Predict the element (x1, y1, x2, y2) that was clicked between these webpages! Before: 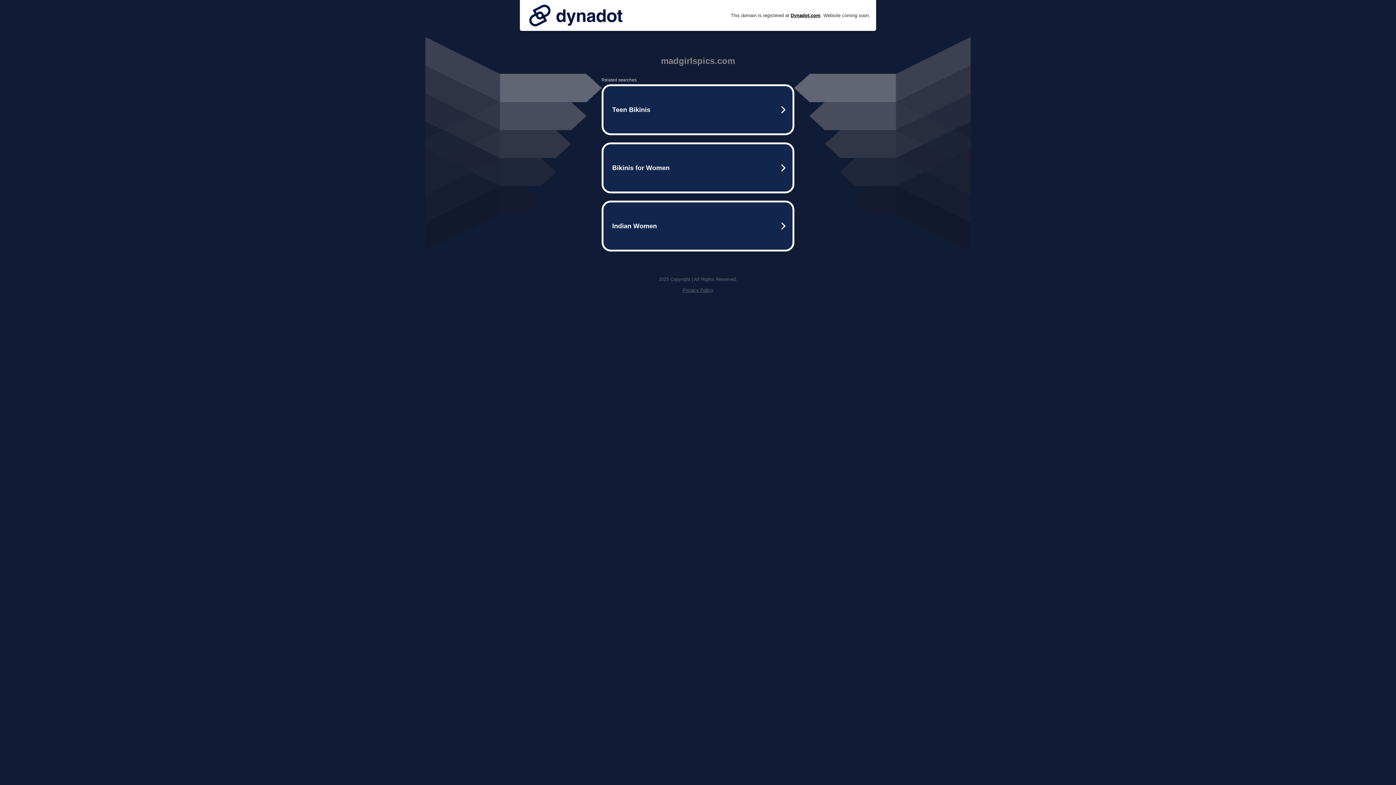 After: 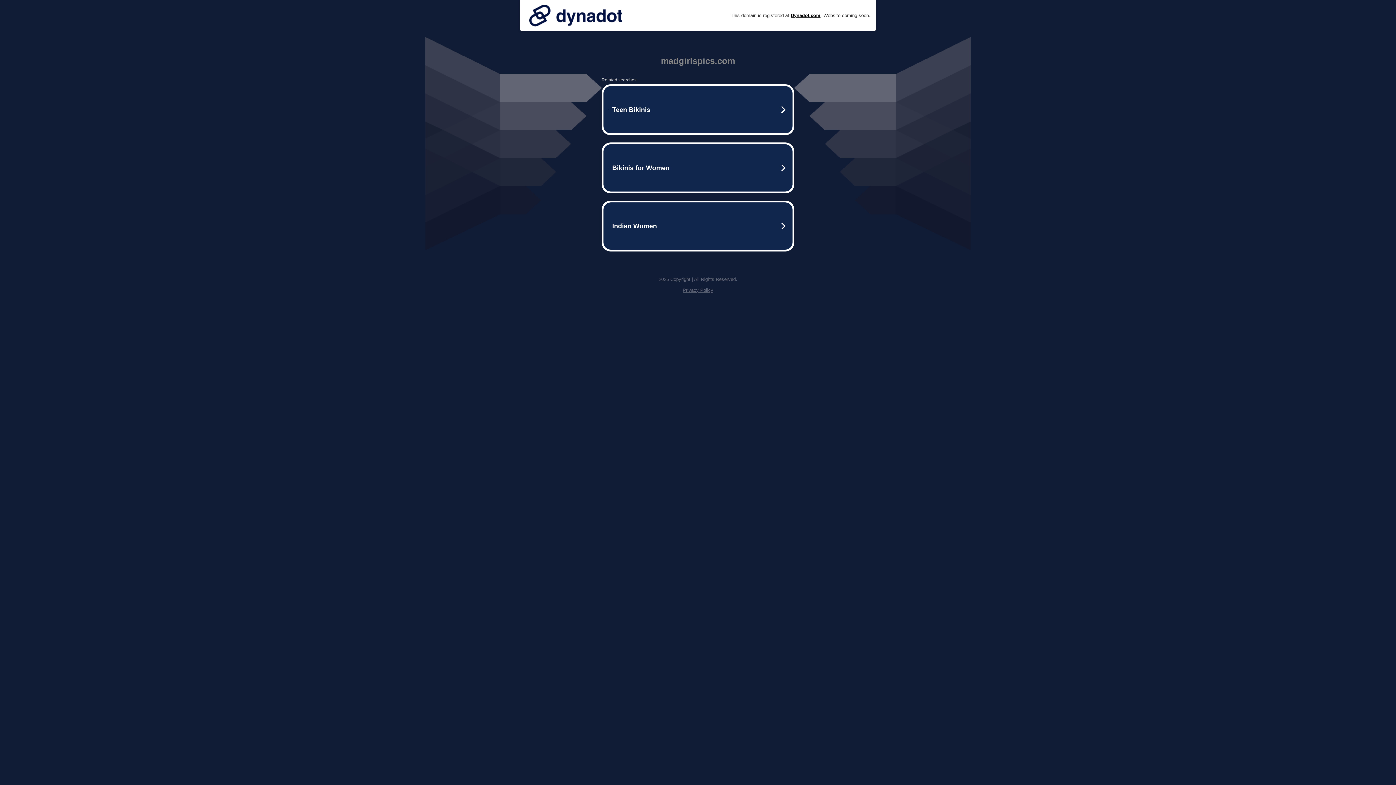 Action: bbox: (525, 0, 626, 30)